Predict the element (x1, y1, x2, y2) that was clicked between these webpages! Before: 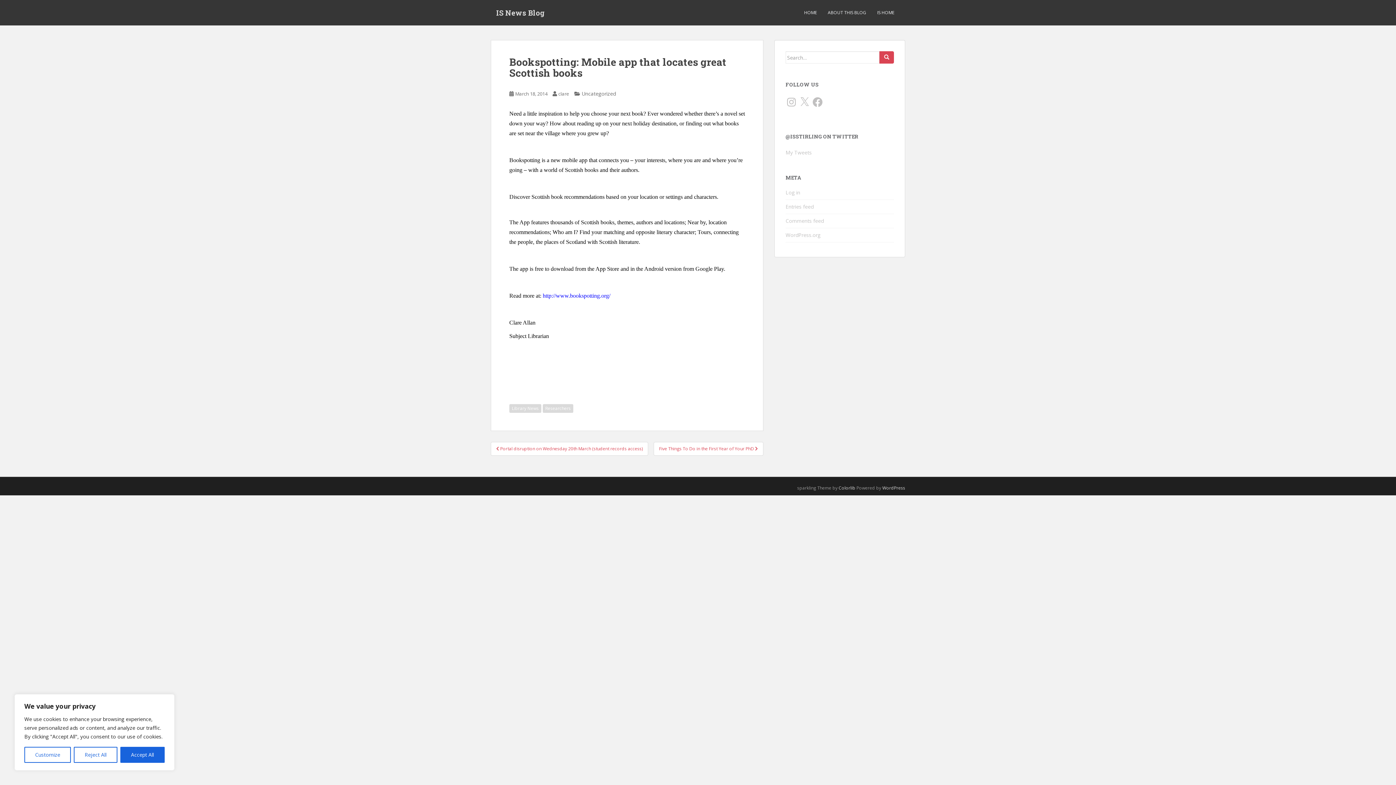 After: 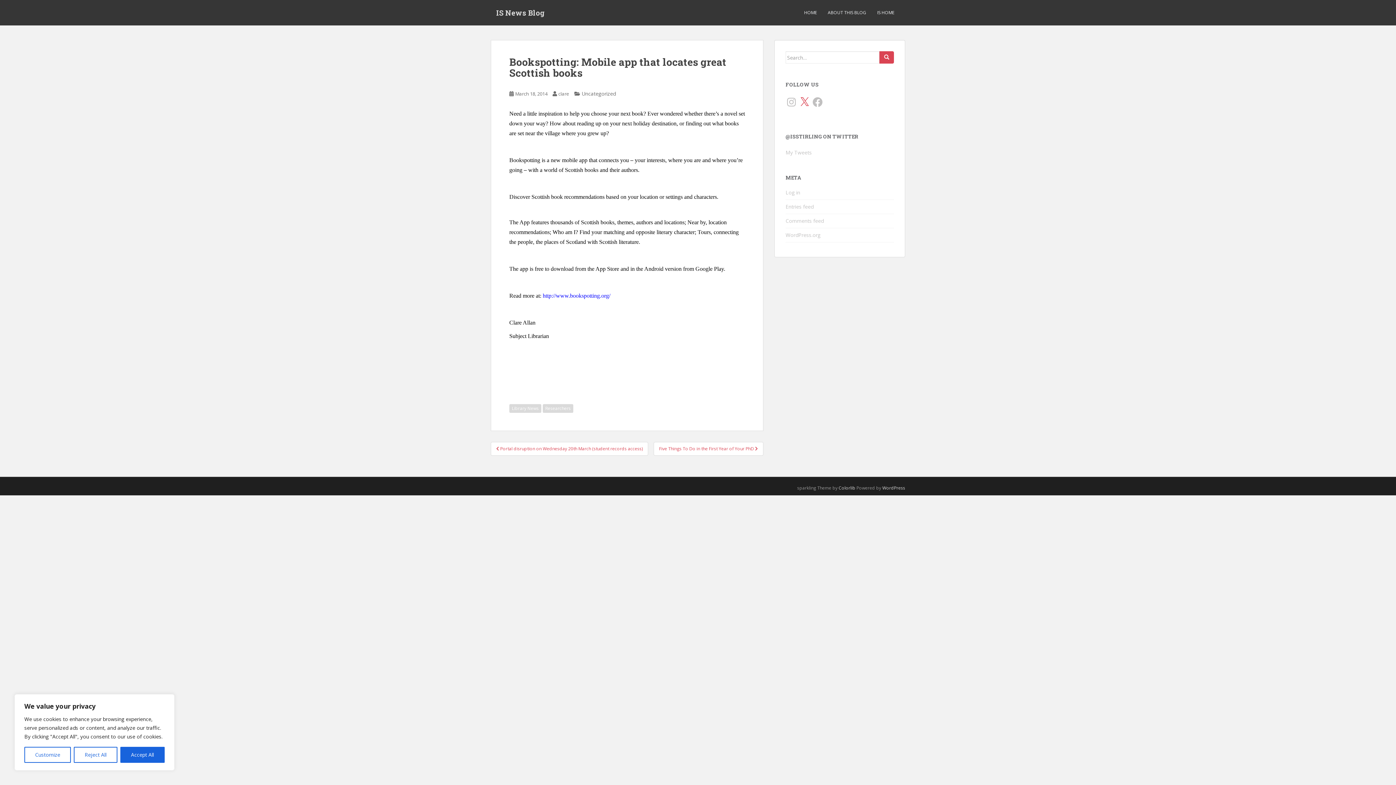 Action: label: X bbox: (798, 96, 810, 108)